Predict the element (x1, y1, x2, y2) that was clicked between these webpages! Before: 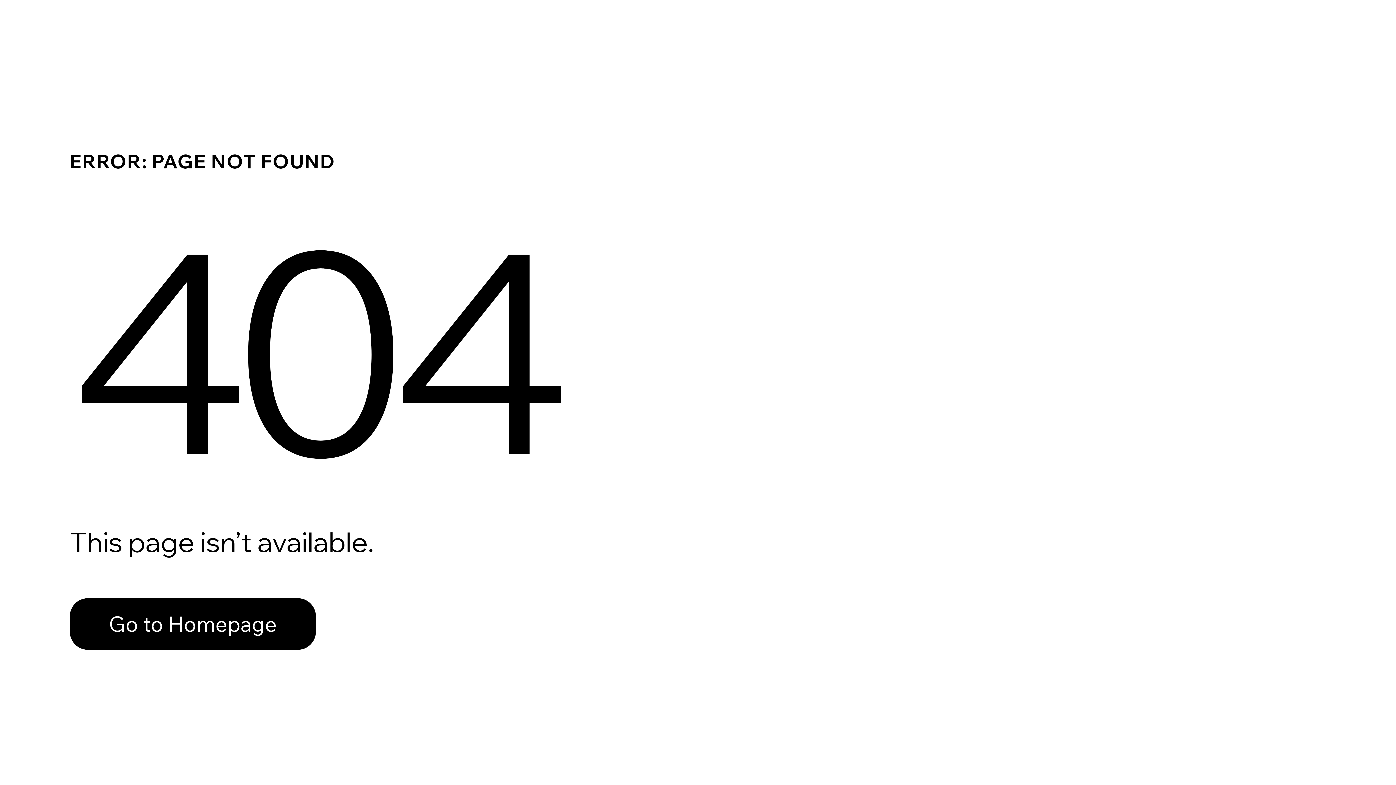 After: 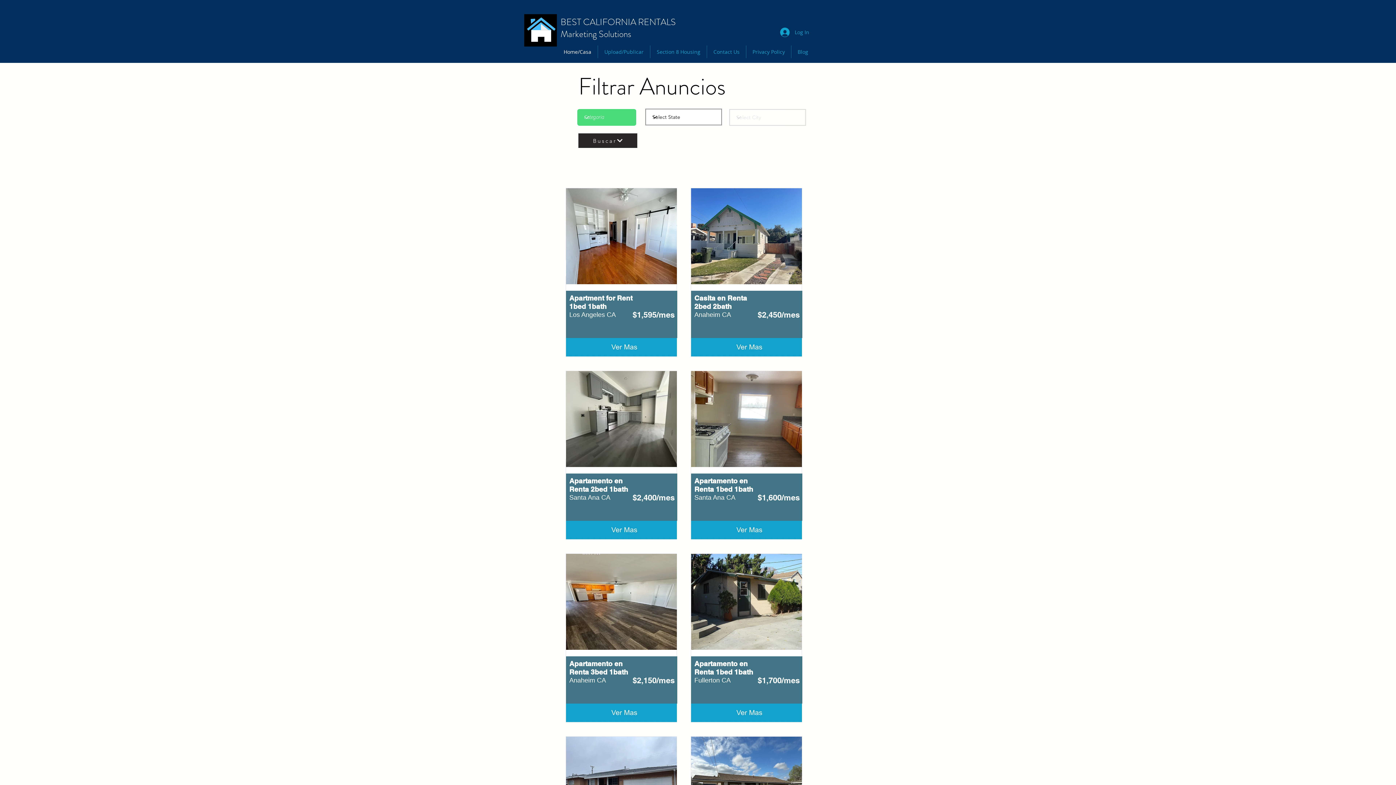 Action: bbox: (69, 582, 768, 659) label: Go to Homepage